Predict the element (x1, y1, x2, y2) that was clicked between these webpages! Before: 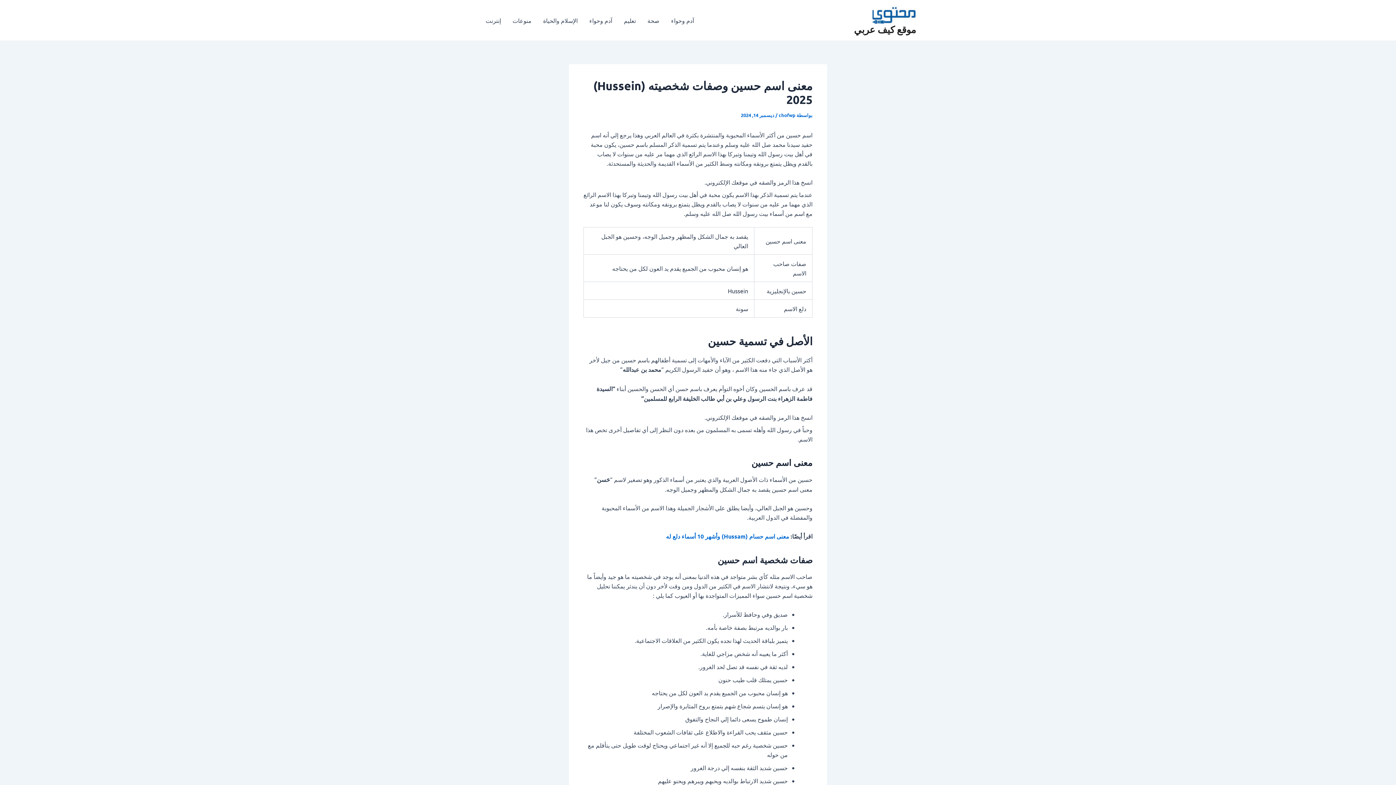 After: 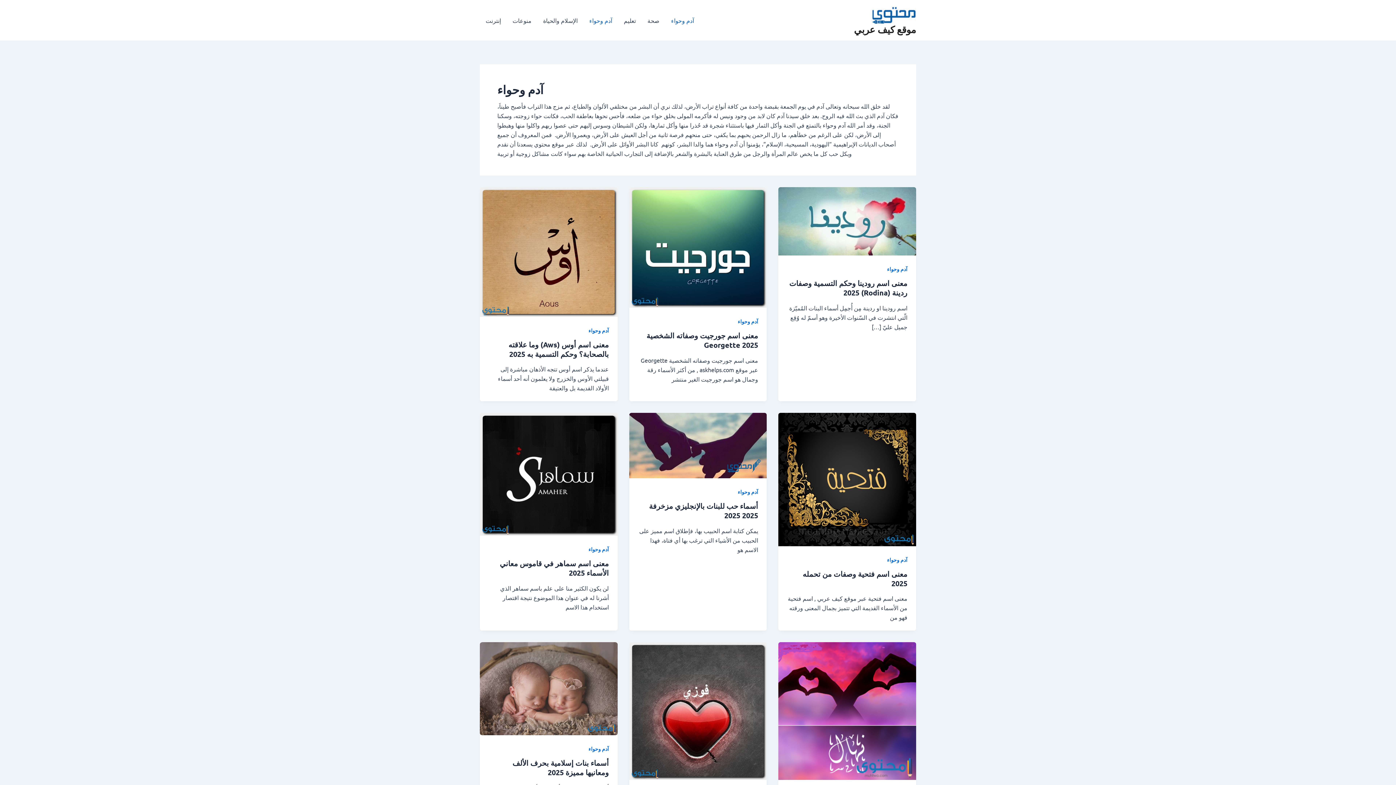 Action: label: آدم وحواء bbox: (583, 5, 618, 34)